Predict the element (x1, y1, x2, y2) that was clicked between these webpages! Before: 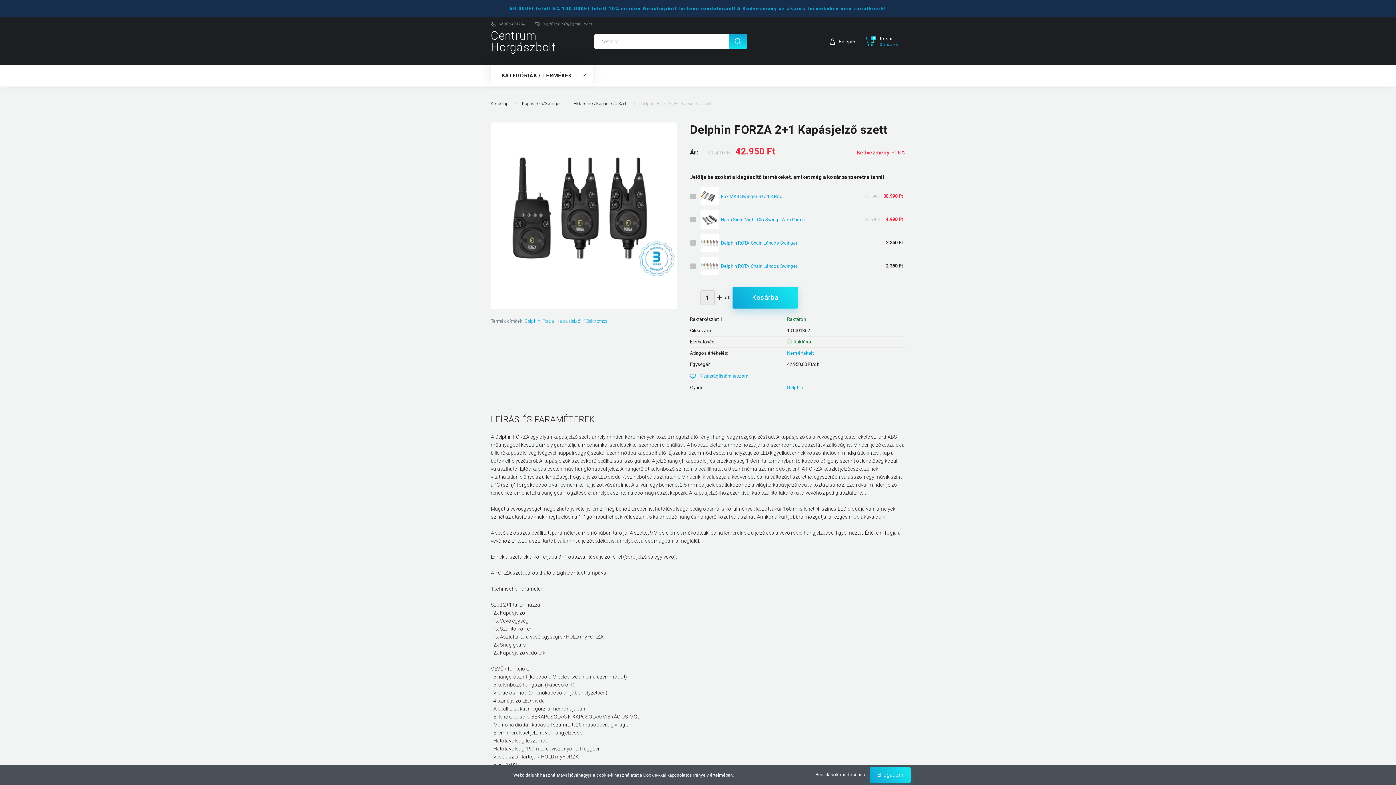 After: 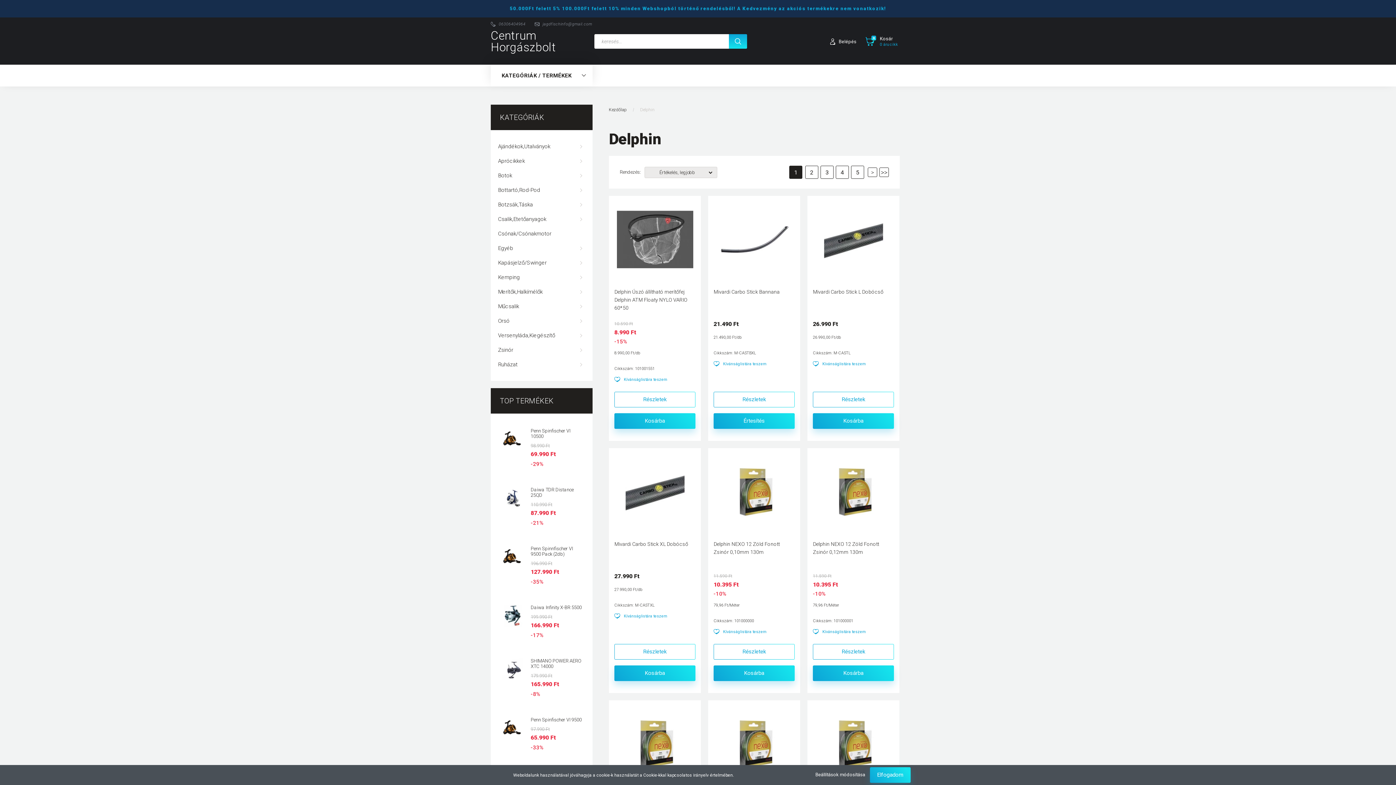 Action: label: Delphin bbox: (787, 385, 803, 390)